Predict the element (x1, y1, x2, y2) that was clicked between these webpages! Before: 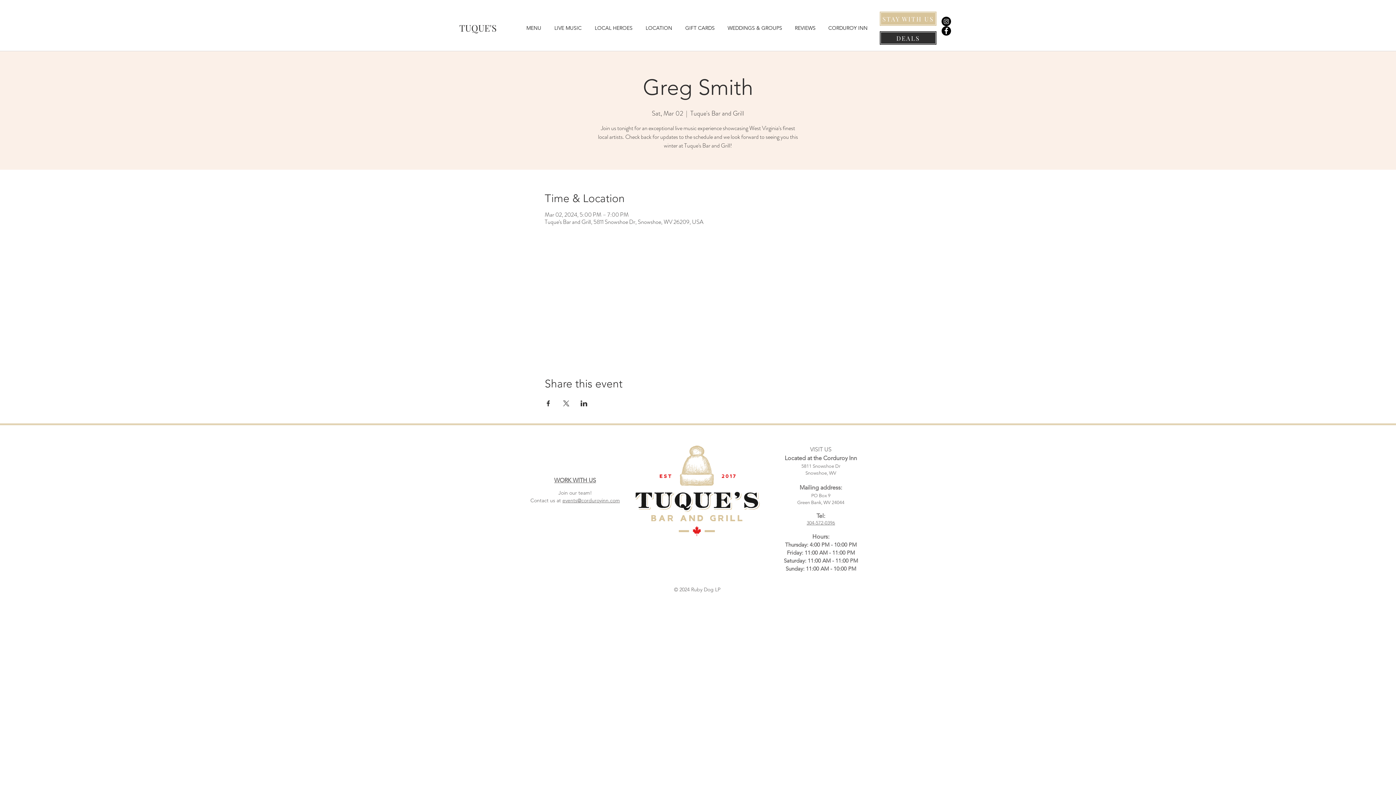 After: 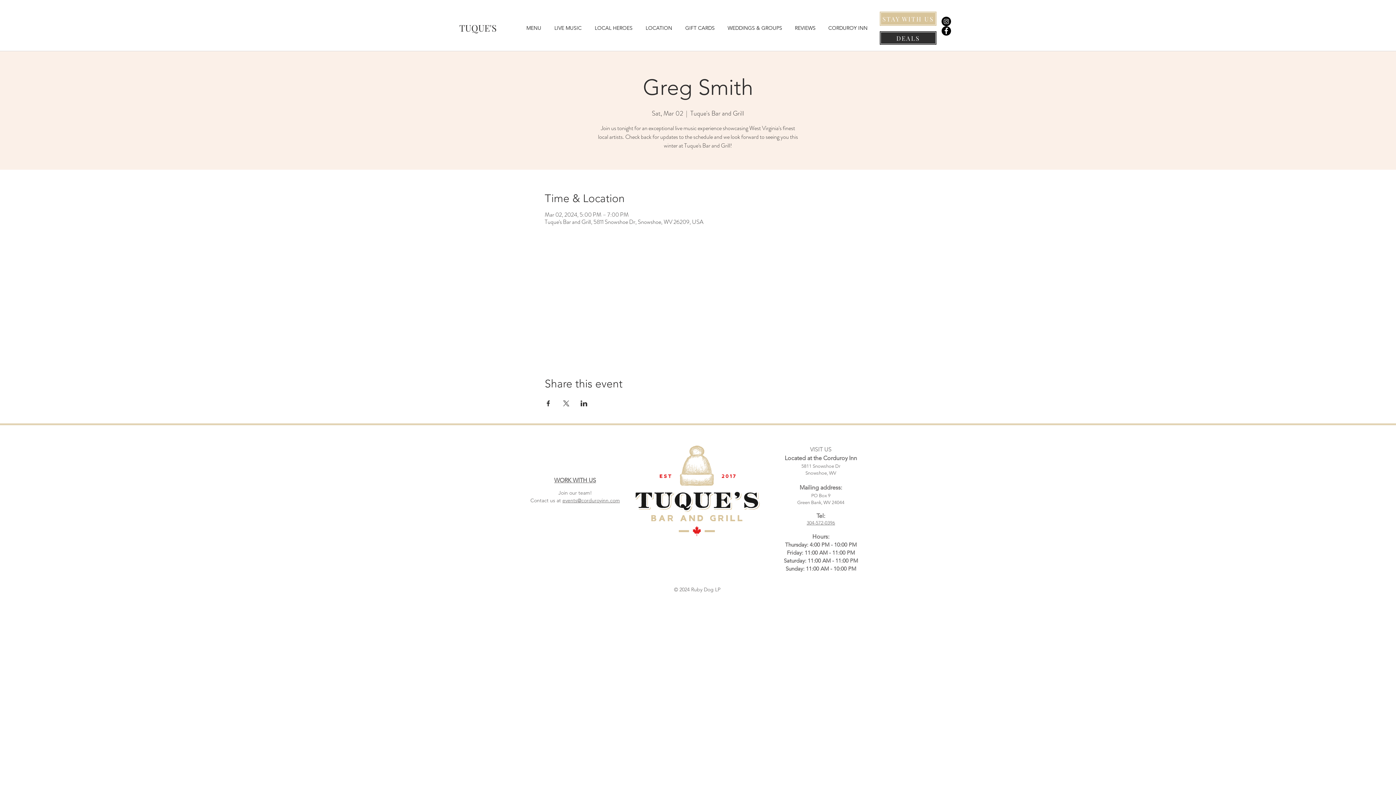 Action: label: Share event on X bbox: (562, 400, 569, 406)